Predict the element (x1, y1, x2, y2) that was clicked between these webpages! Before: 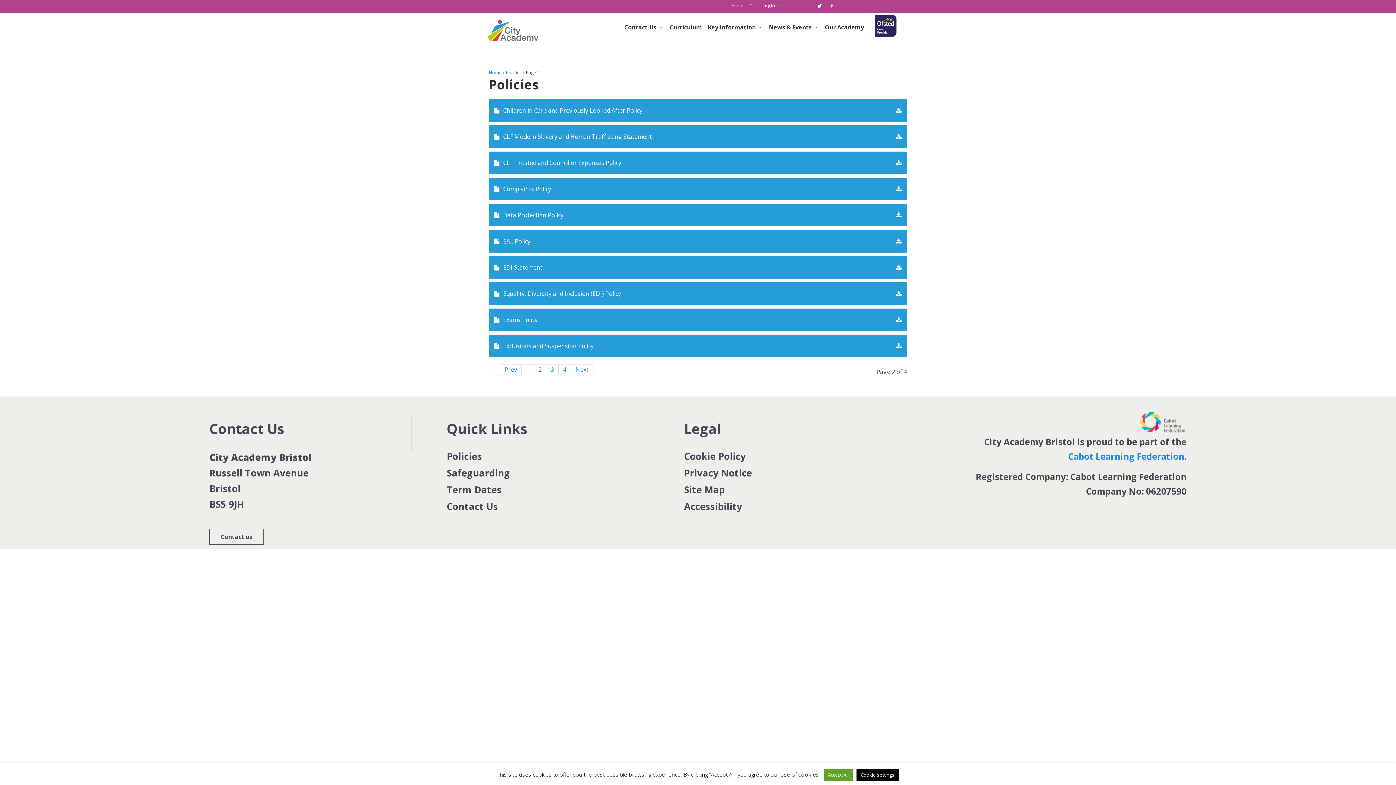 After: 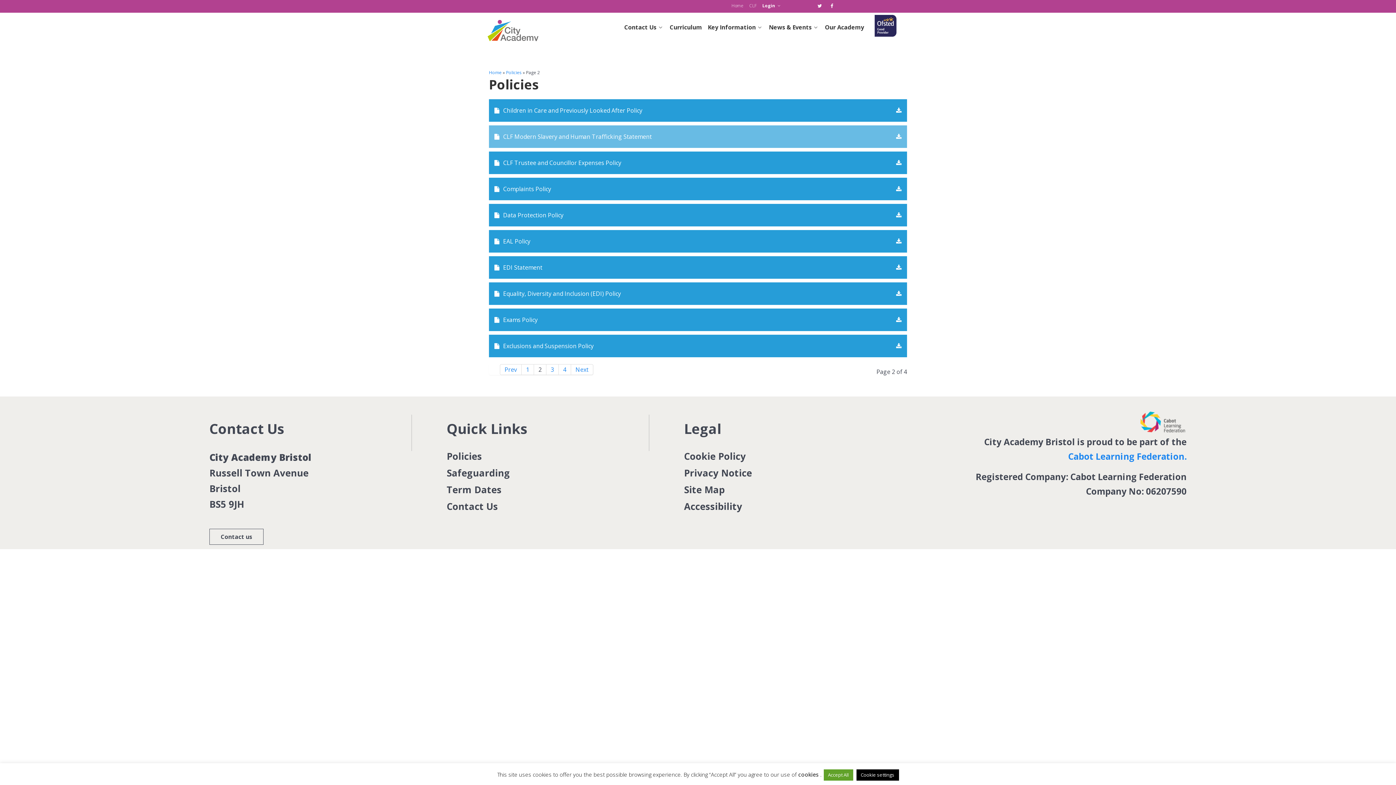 Action: bbox: (489, 132, 907, 140) label: CLF Modern Slavery and Human Trafficking Statement